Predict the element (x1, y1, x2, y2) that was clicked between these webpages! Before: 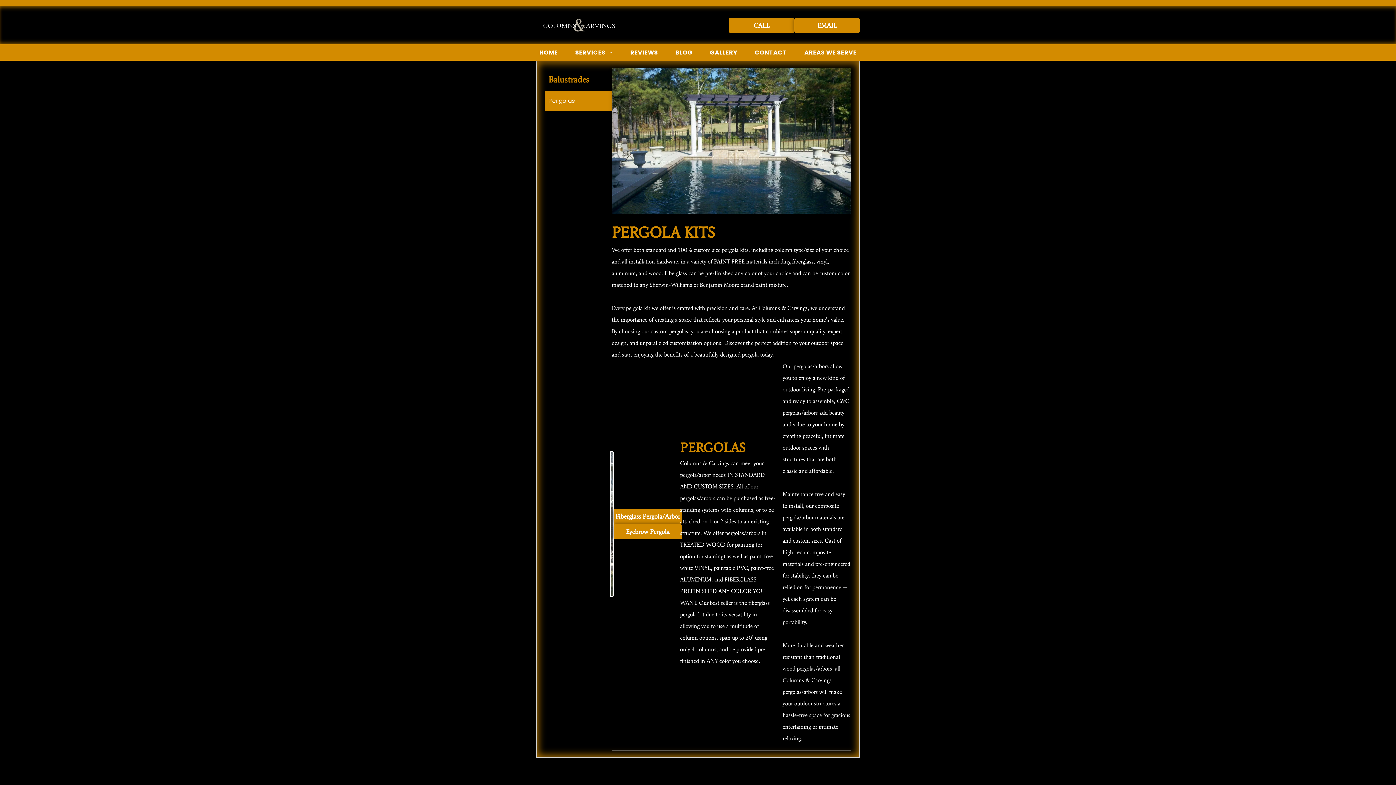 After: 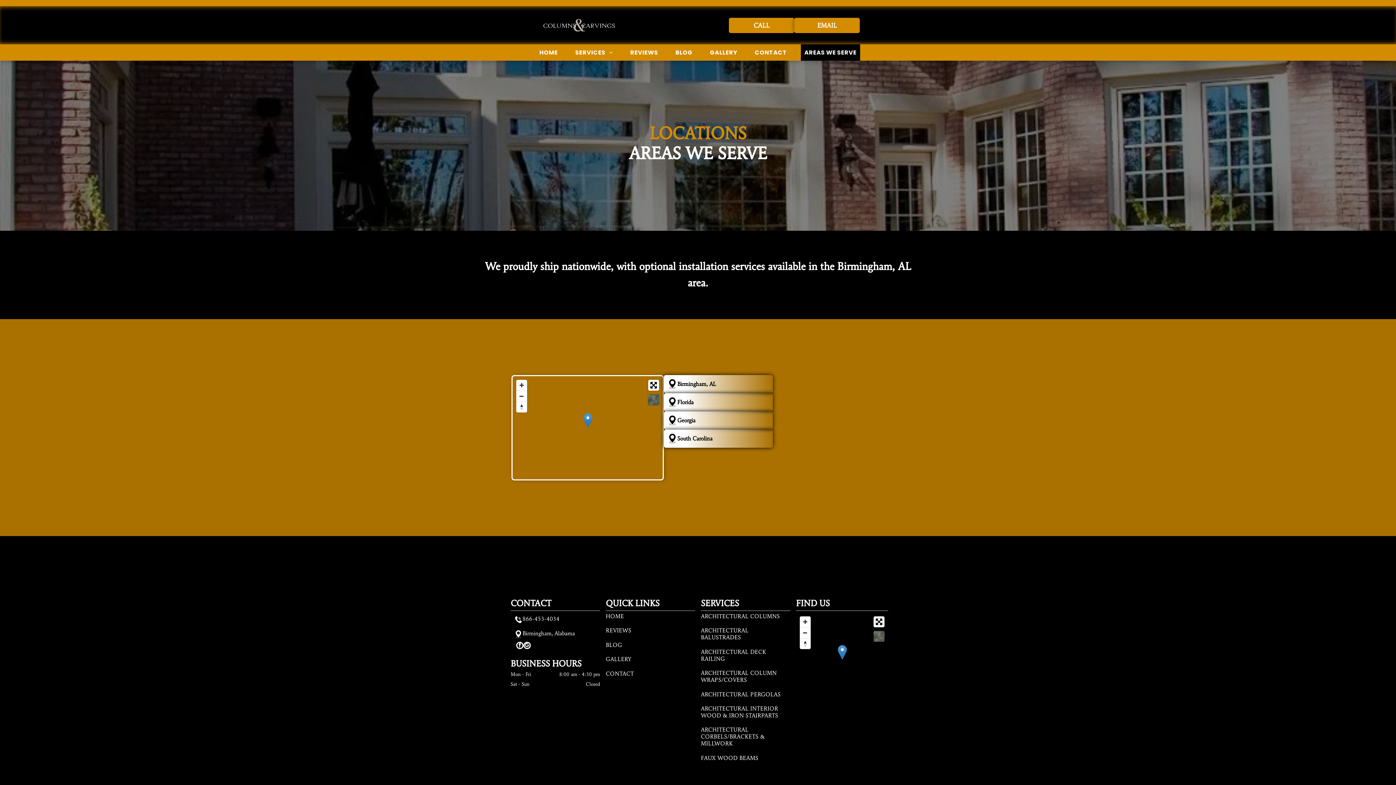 Action: bbox: (800, 44, 860, 60) label: AREAS WE SERVE